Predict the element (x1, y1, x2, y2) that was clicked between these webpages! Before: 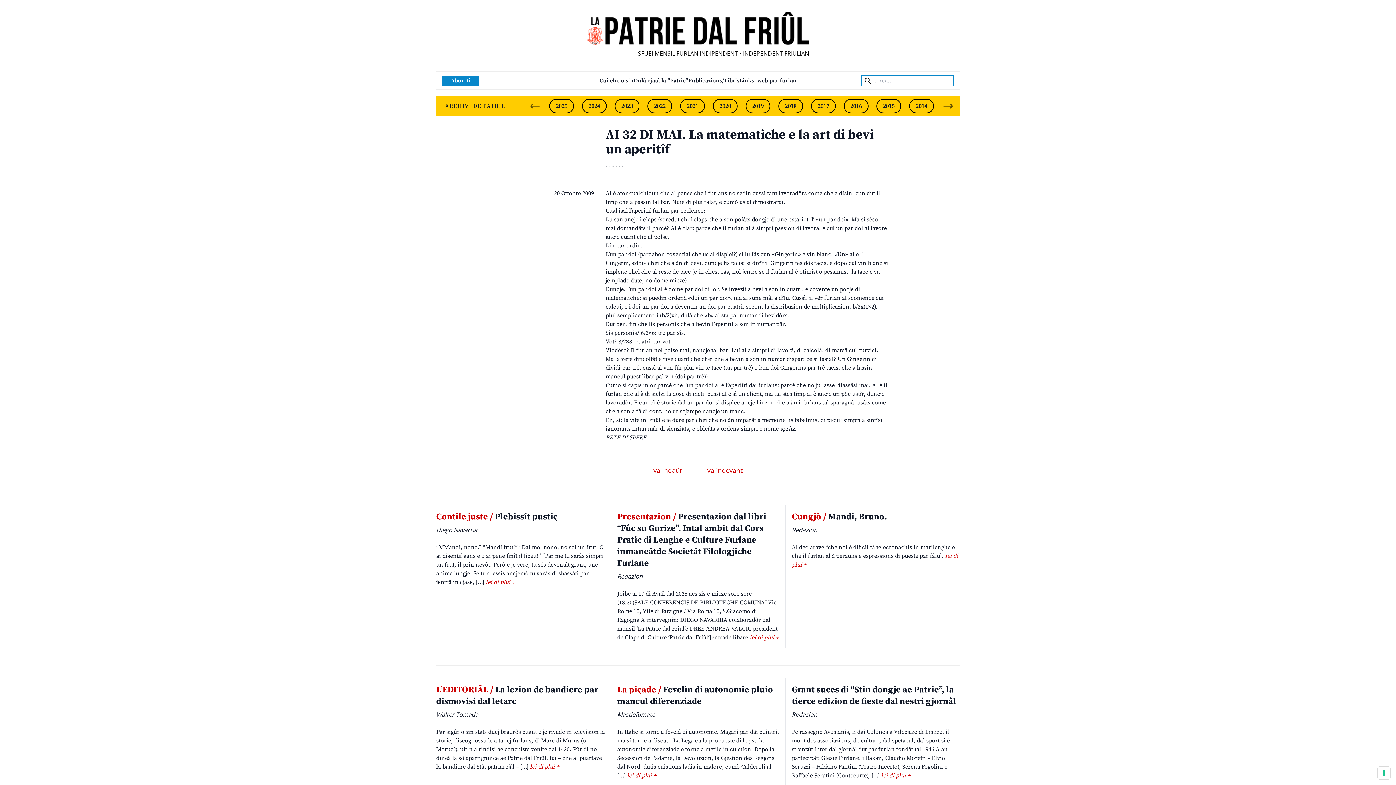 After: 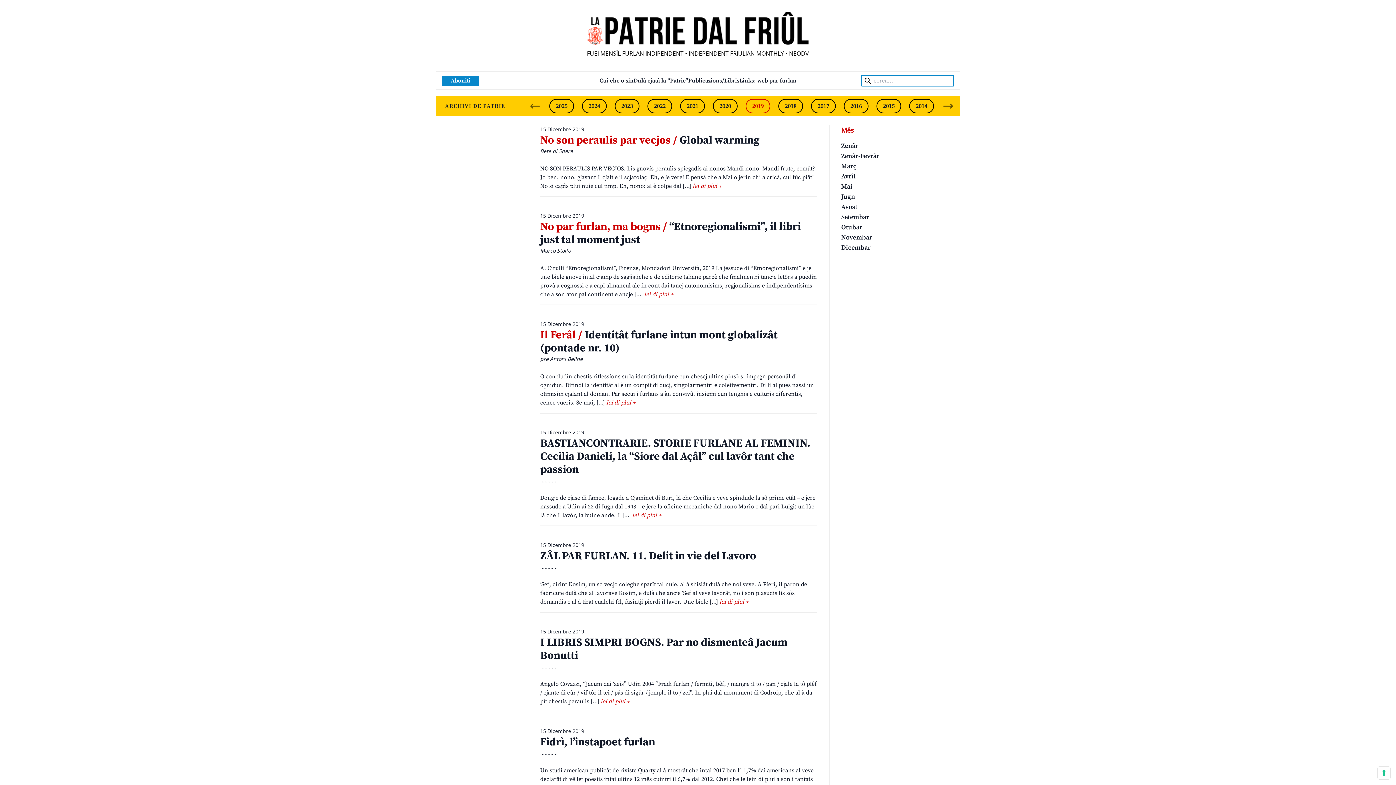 Action: bbox: (745, 98, 770, 113) label: 2019